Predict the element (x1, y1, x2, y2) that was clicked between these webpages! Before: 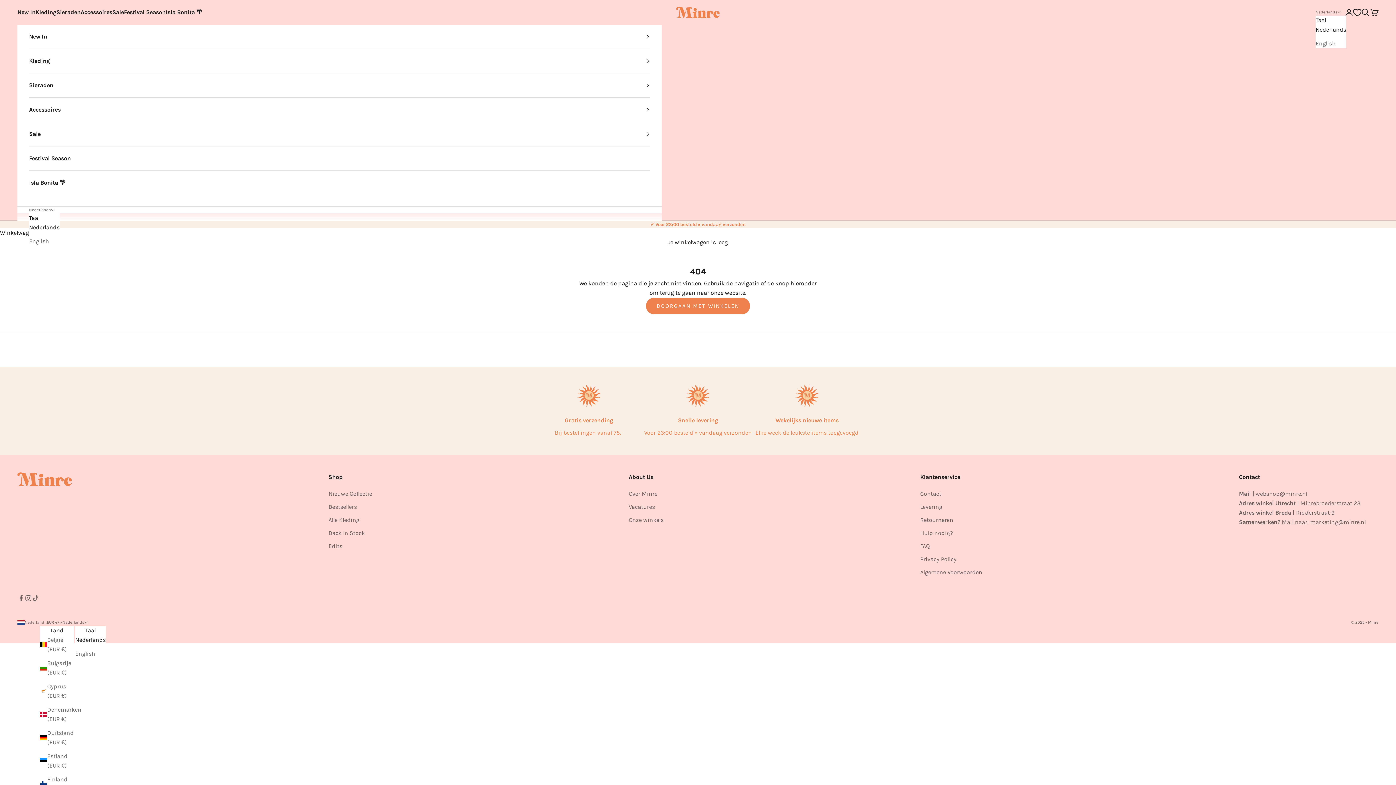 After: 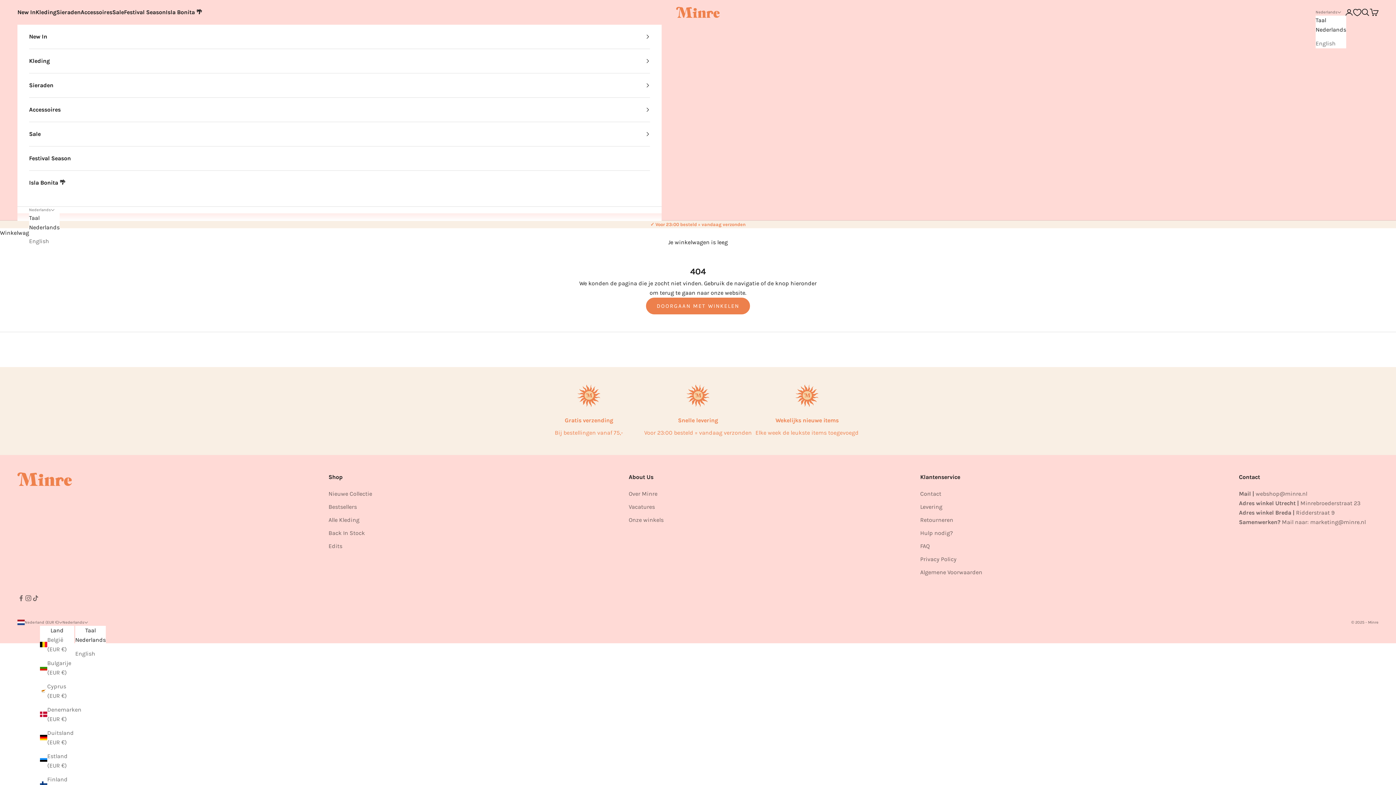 Action: label: webshop@minre.nl bbox: (1256, 490, 1307, 497)